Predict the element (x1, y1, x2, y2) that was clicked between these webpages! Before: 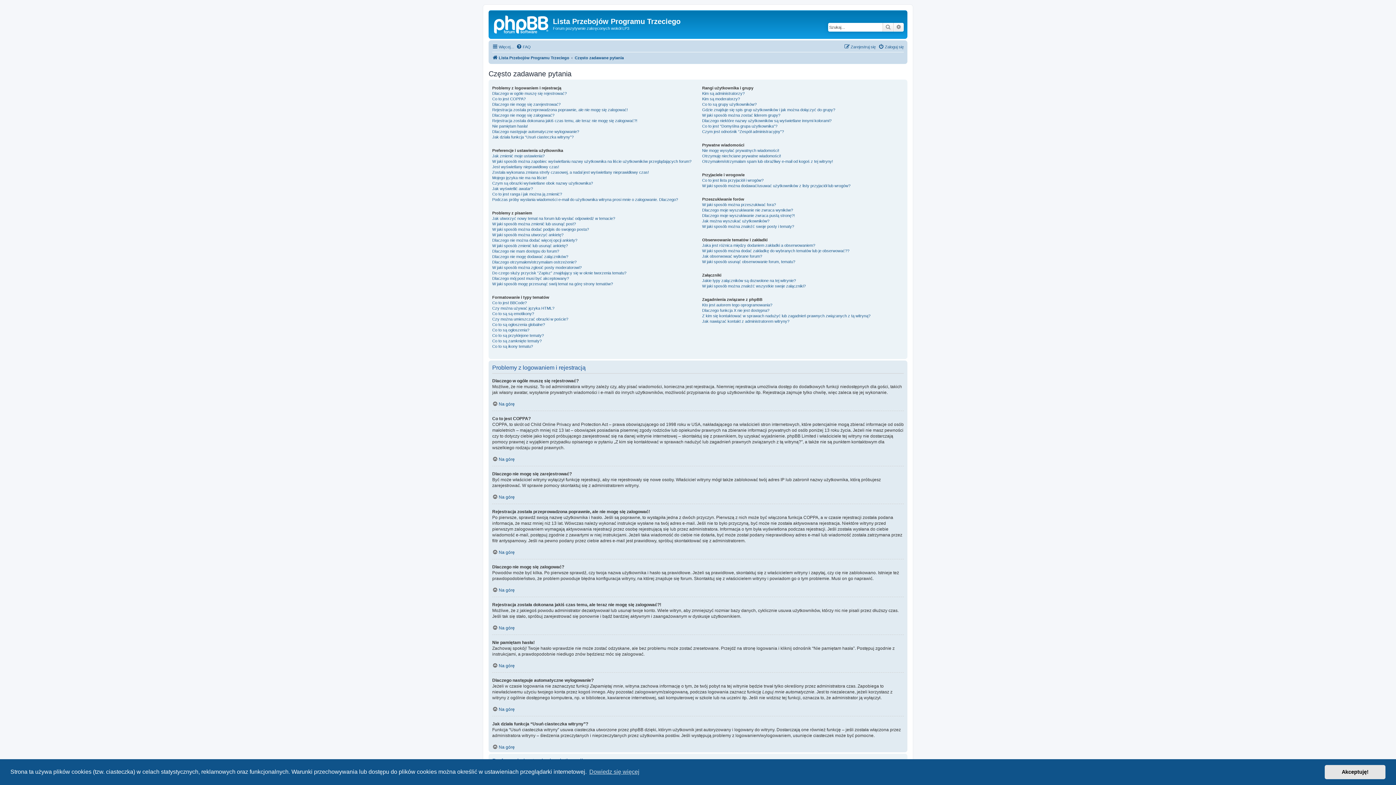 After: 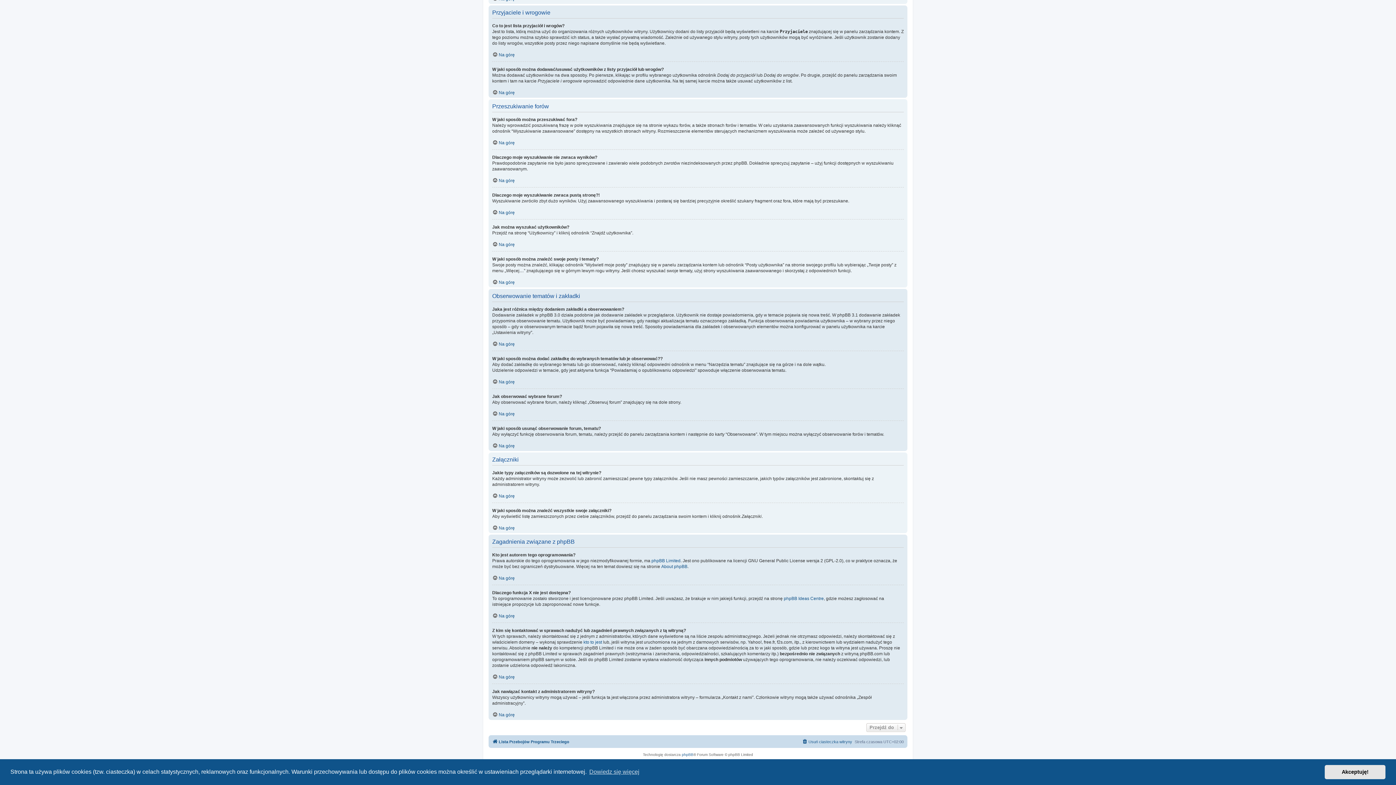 Action: label: Dlaczego moje wyszukiwanie zwraca pustą stronę?! bbox: (702, 212, 795, 218)